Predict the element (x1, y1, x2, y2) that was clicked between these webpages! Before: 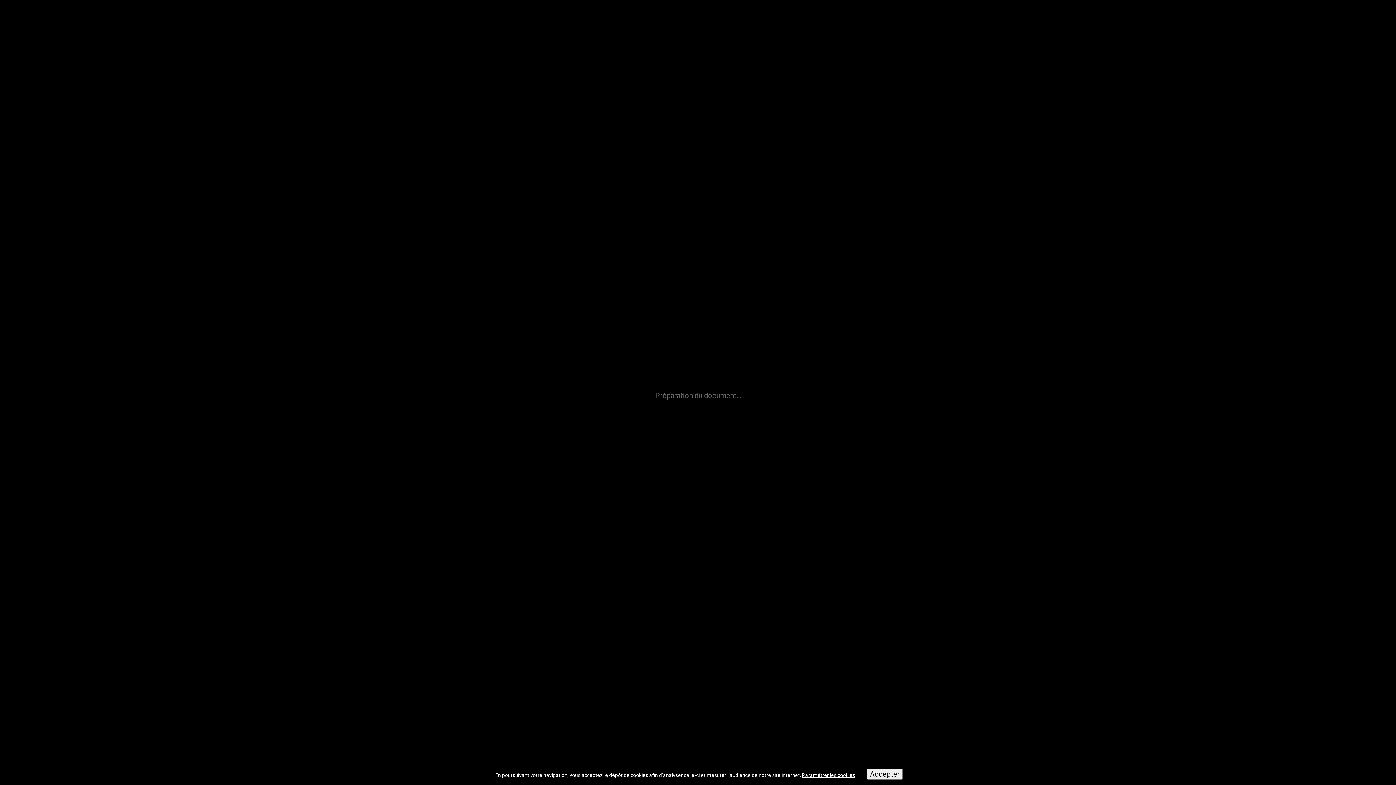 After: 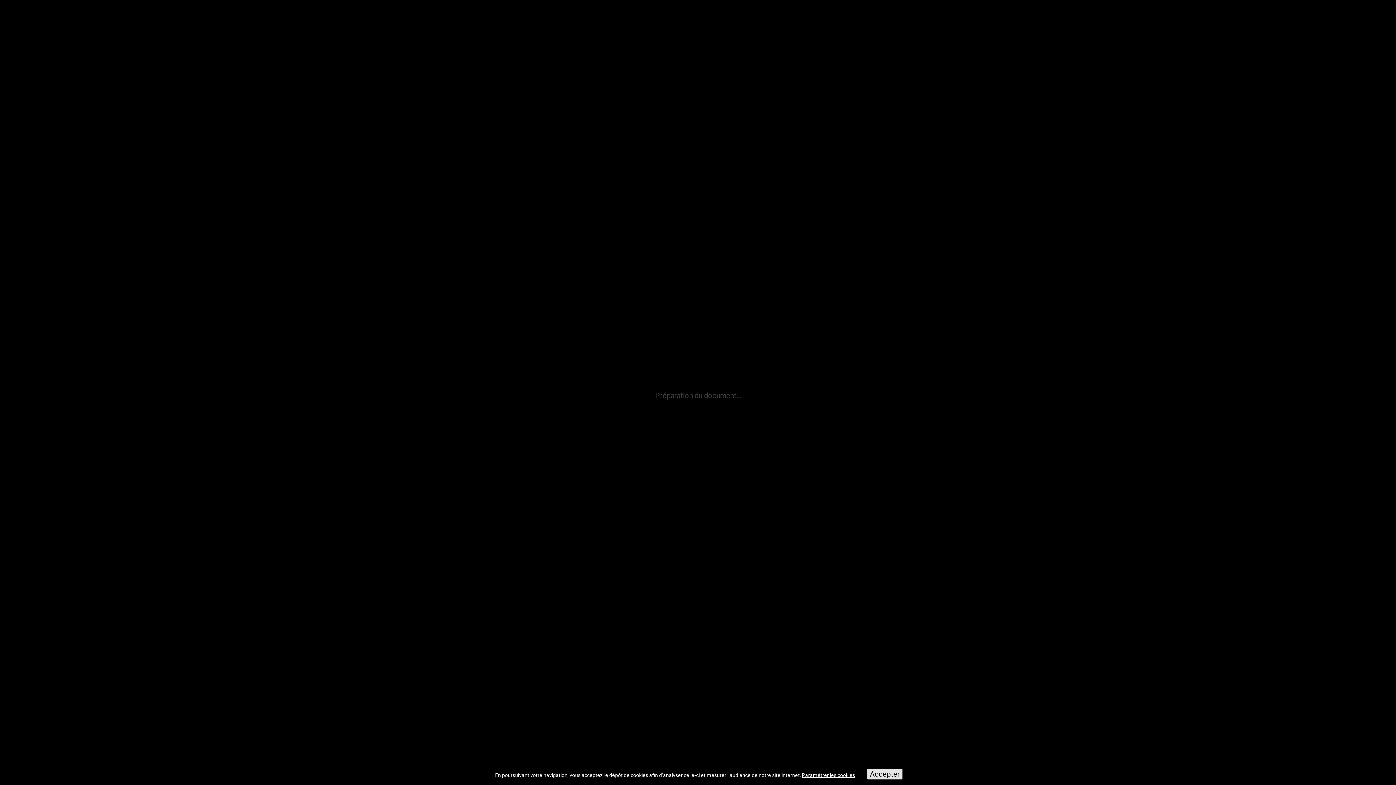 Action: label: Accepter bbox: (867, 769, 902, 780)